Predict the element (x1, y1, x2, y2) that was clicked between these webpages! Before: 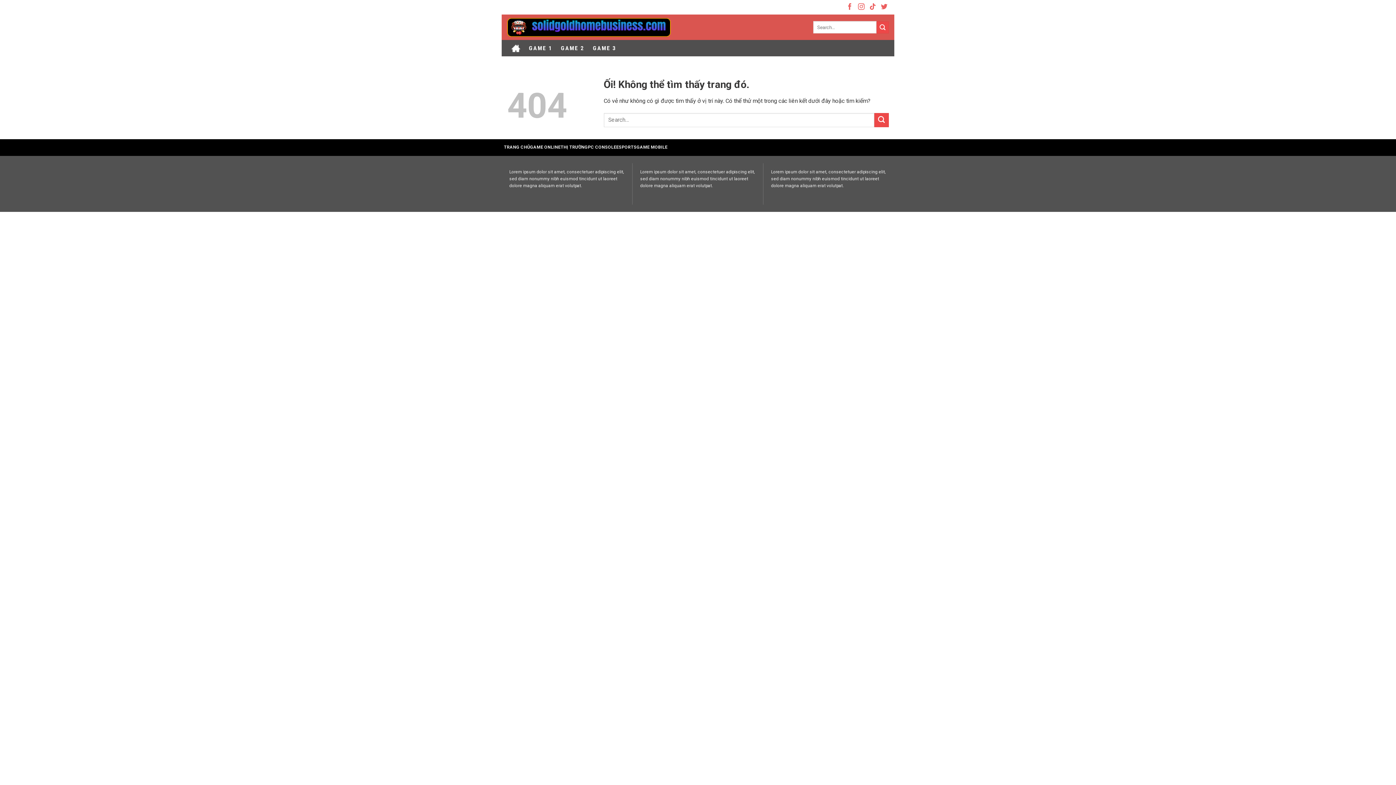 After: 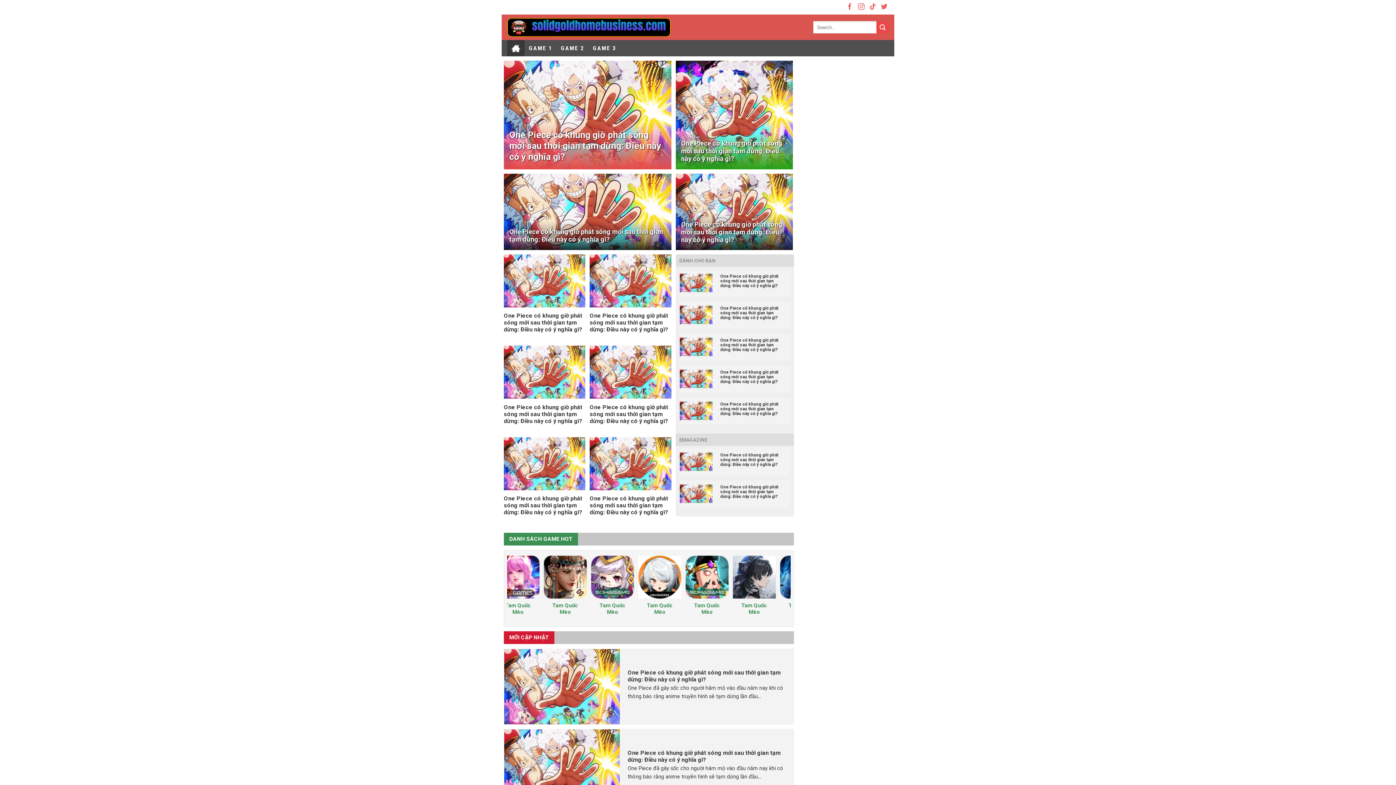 Action: bbox: (530, 142, 560, 152) label: GAME ONLINE